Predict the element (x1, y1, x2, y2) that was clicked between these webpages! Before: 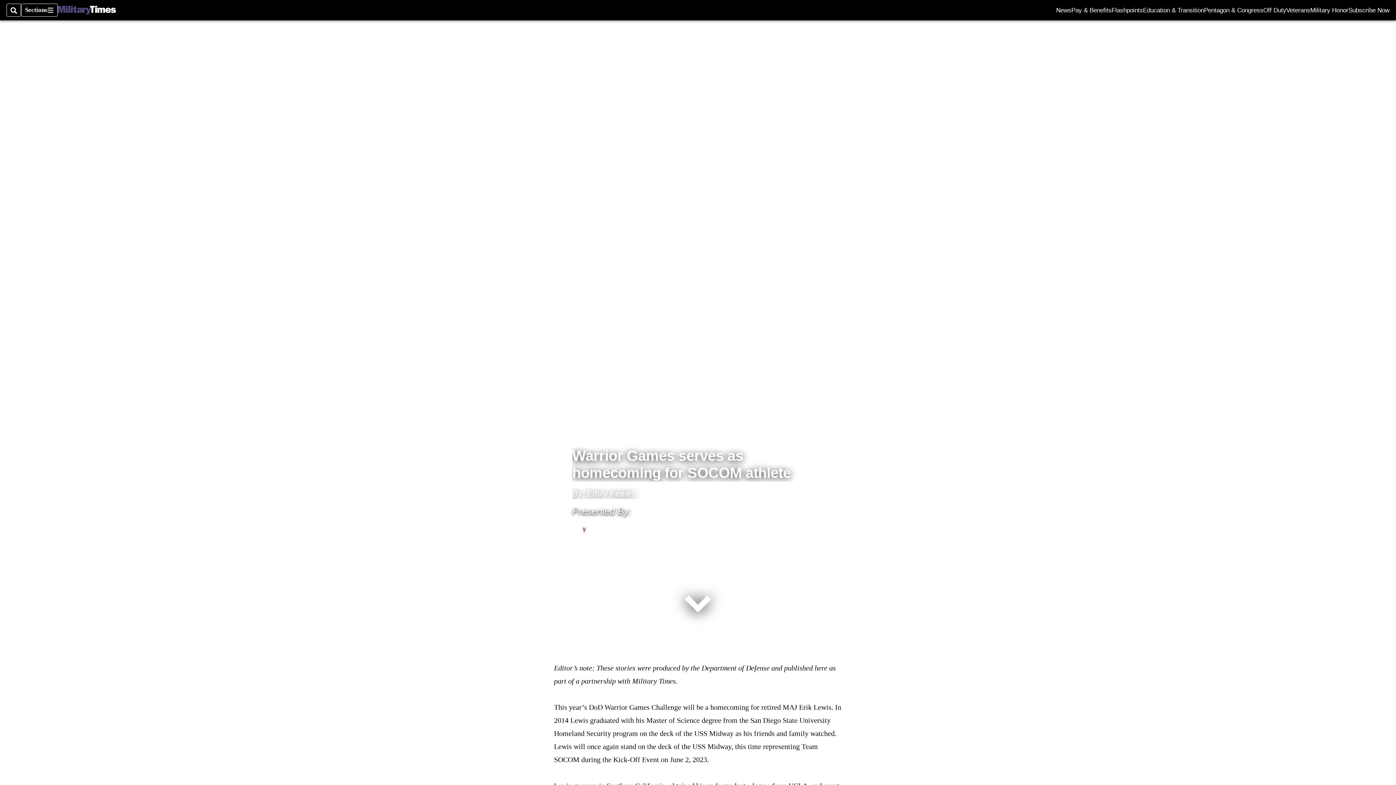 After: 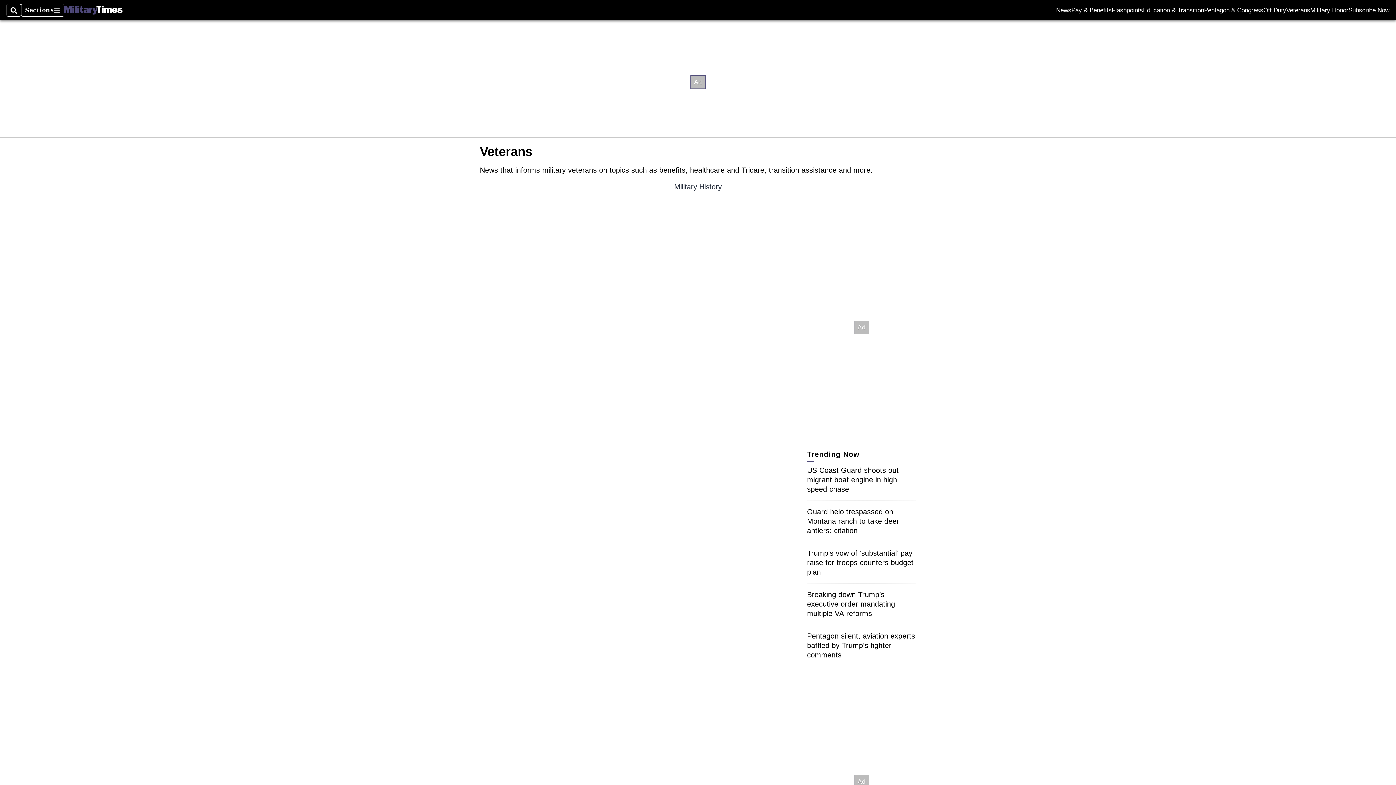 Action: label: Veterans bbox: (1286, 7, 1310, 13)